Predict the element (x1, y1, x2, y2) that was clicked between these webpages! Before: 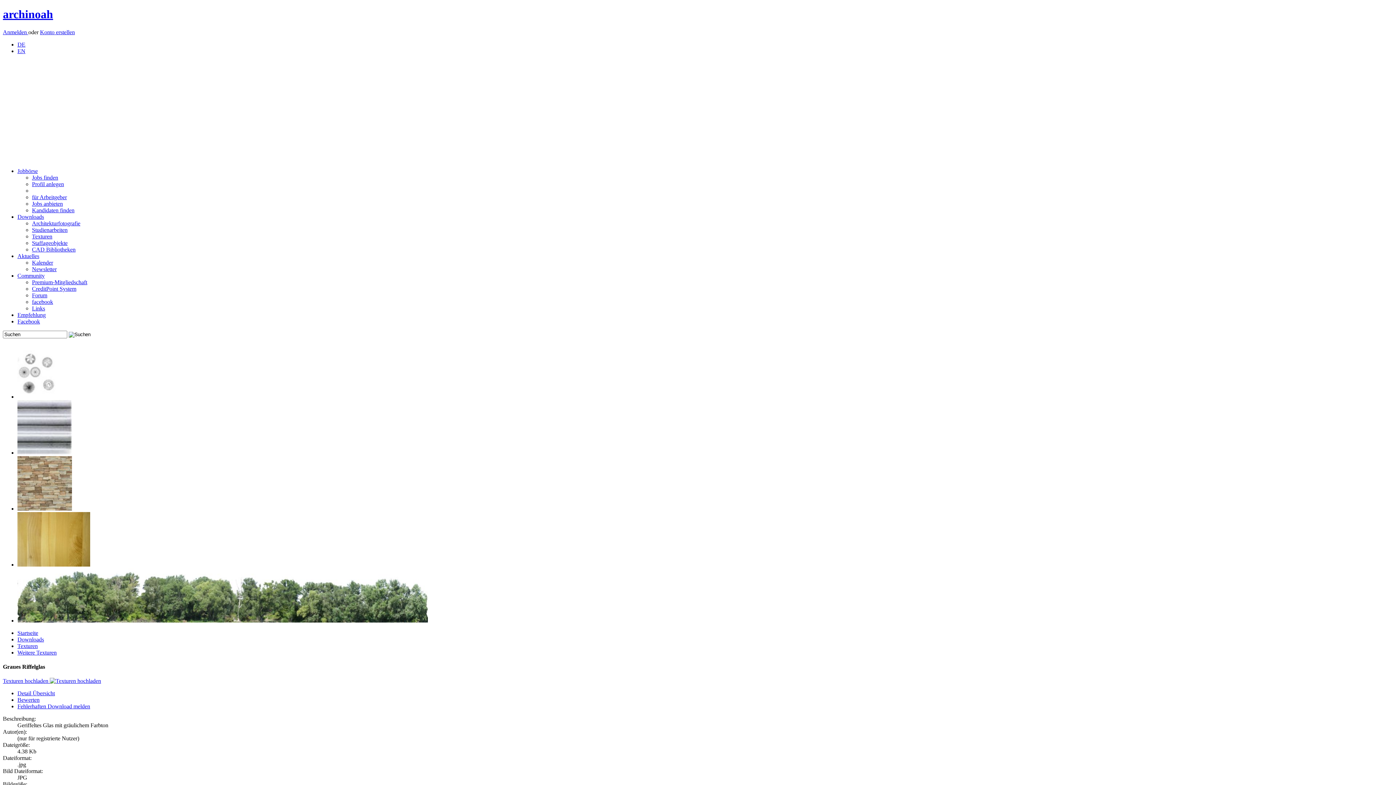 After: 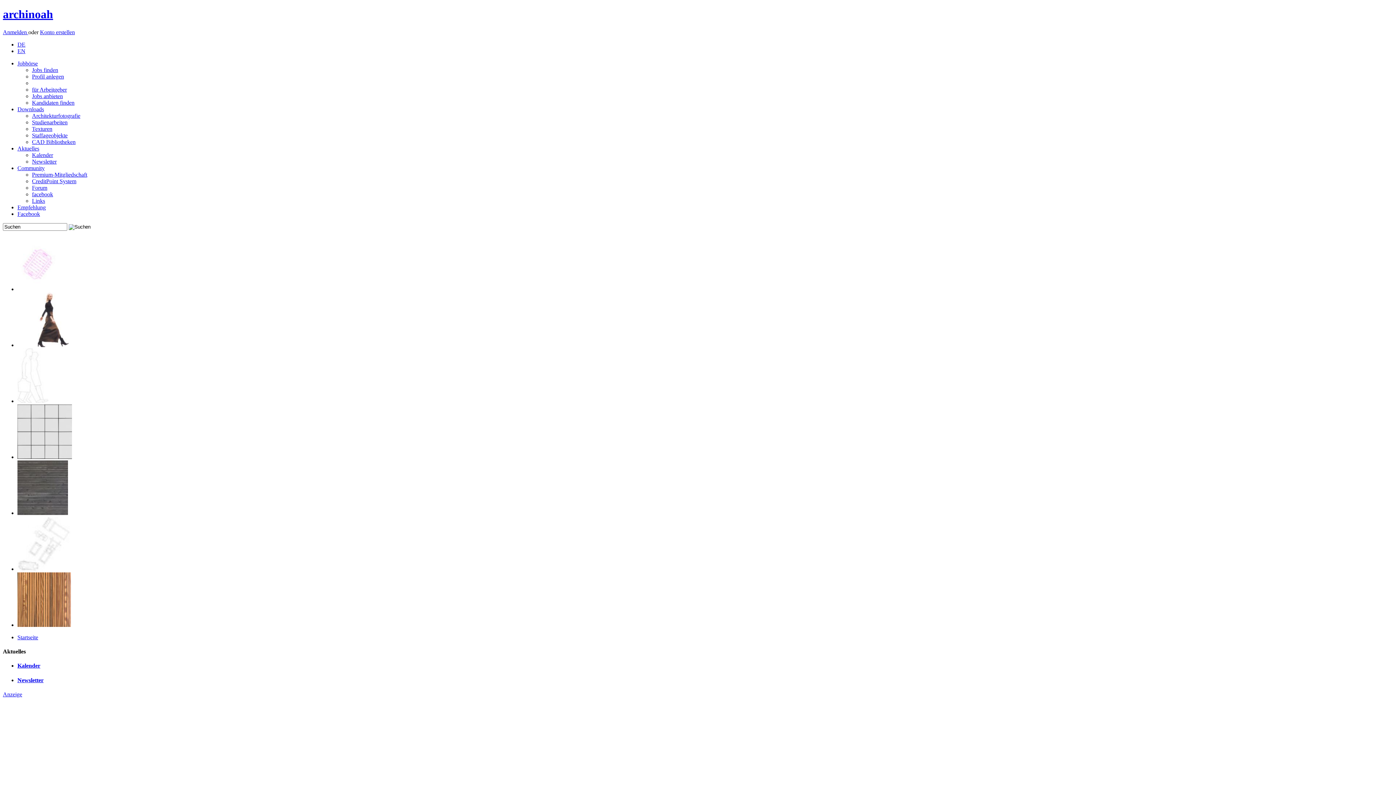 Action: label: Aktuelles bbox: (17, 253, 39, 259)